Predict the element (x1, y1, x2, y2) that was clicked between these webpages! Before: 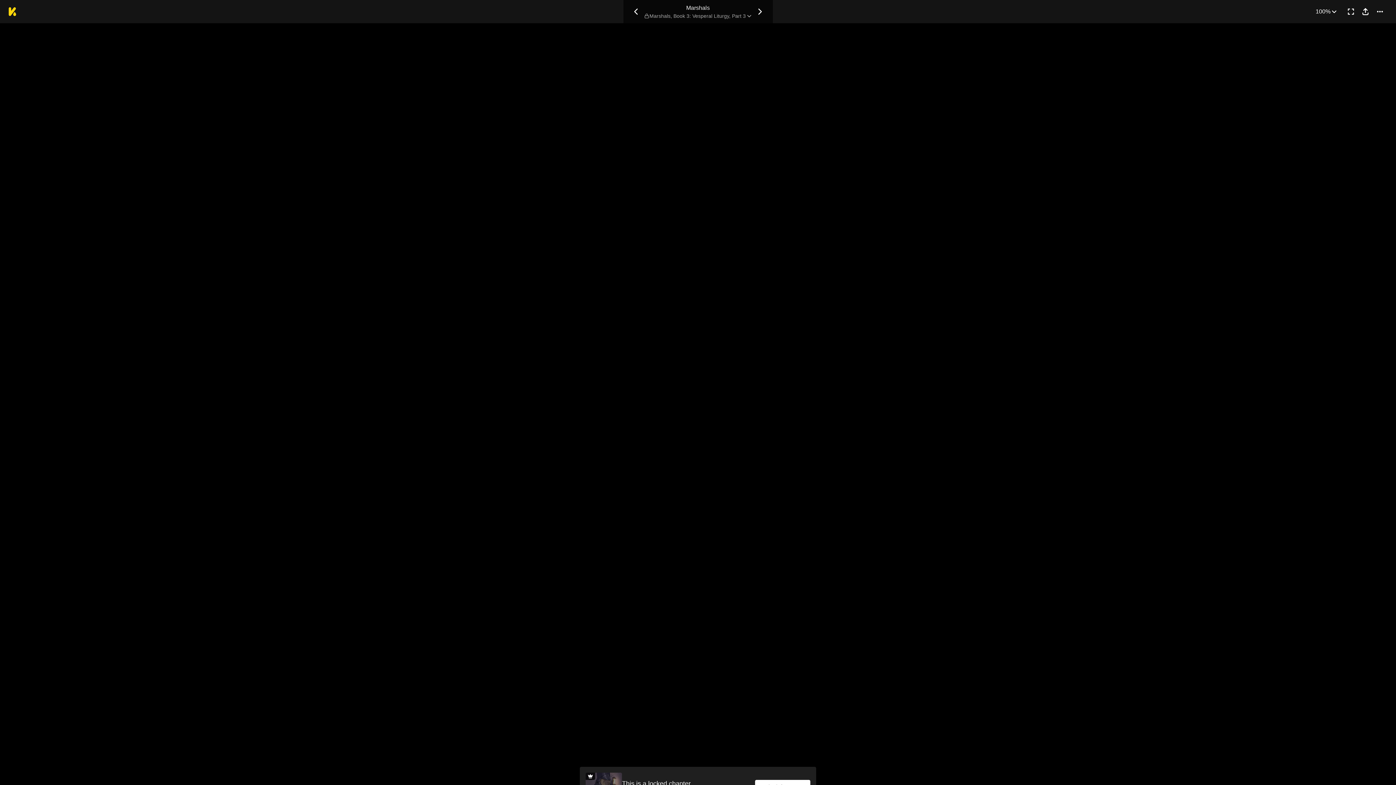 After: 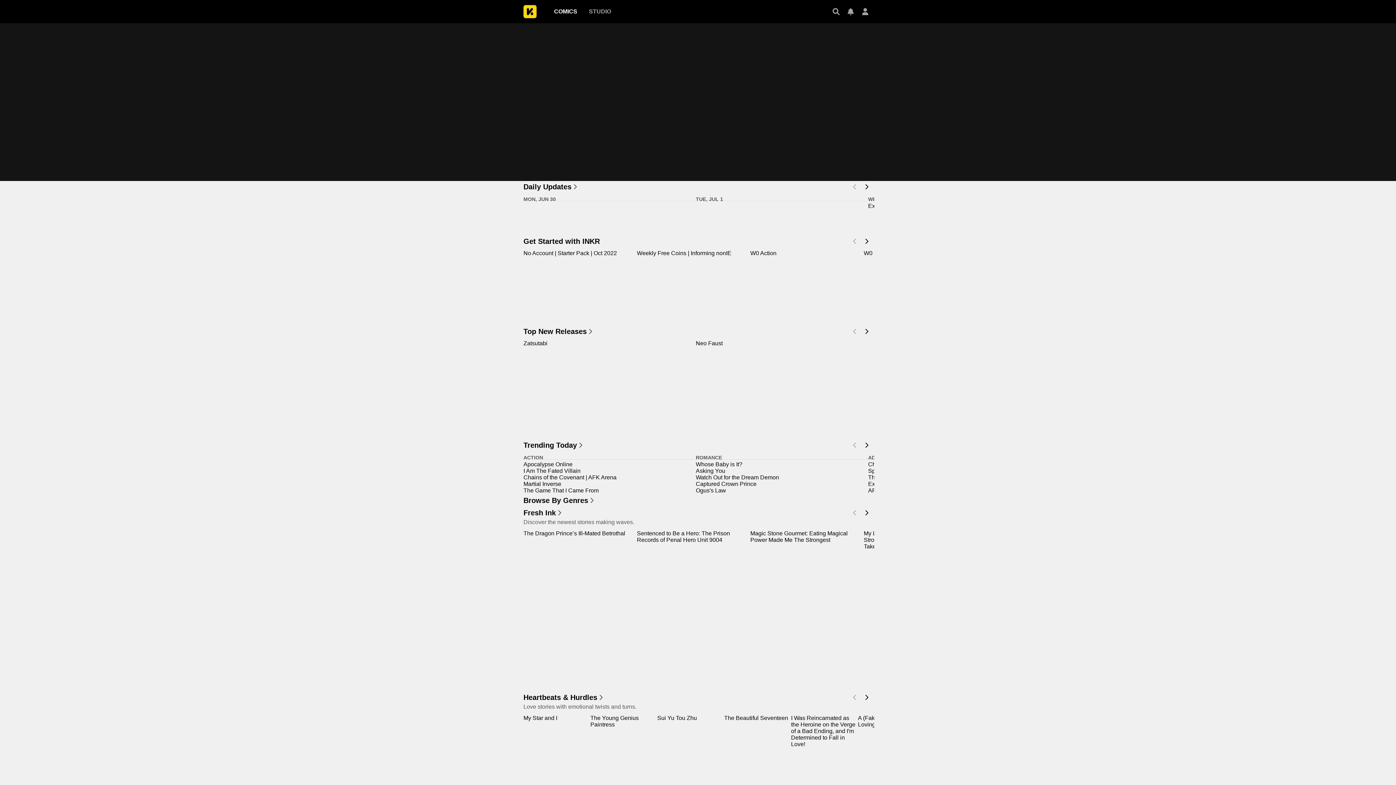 Action: bbox: (8, 7, 16, 16)